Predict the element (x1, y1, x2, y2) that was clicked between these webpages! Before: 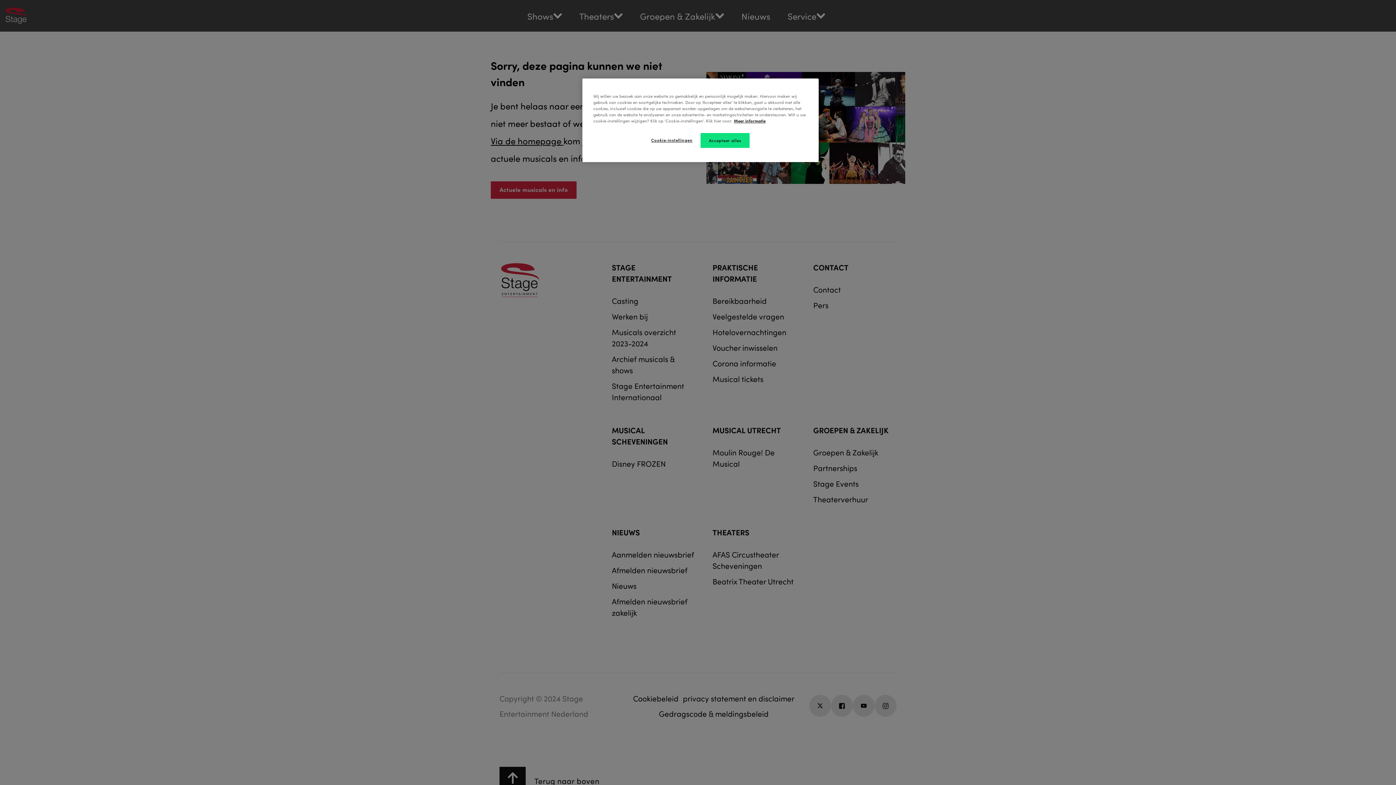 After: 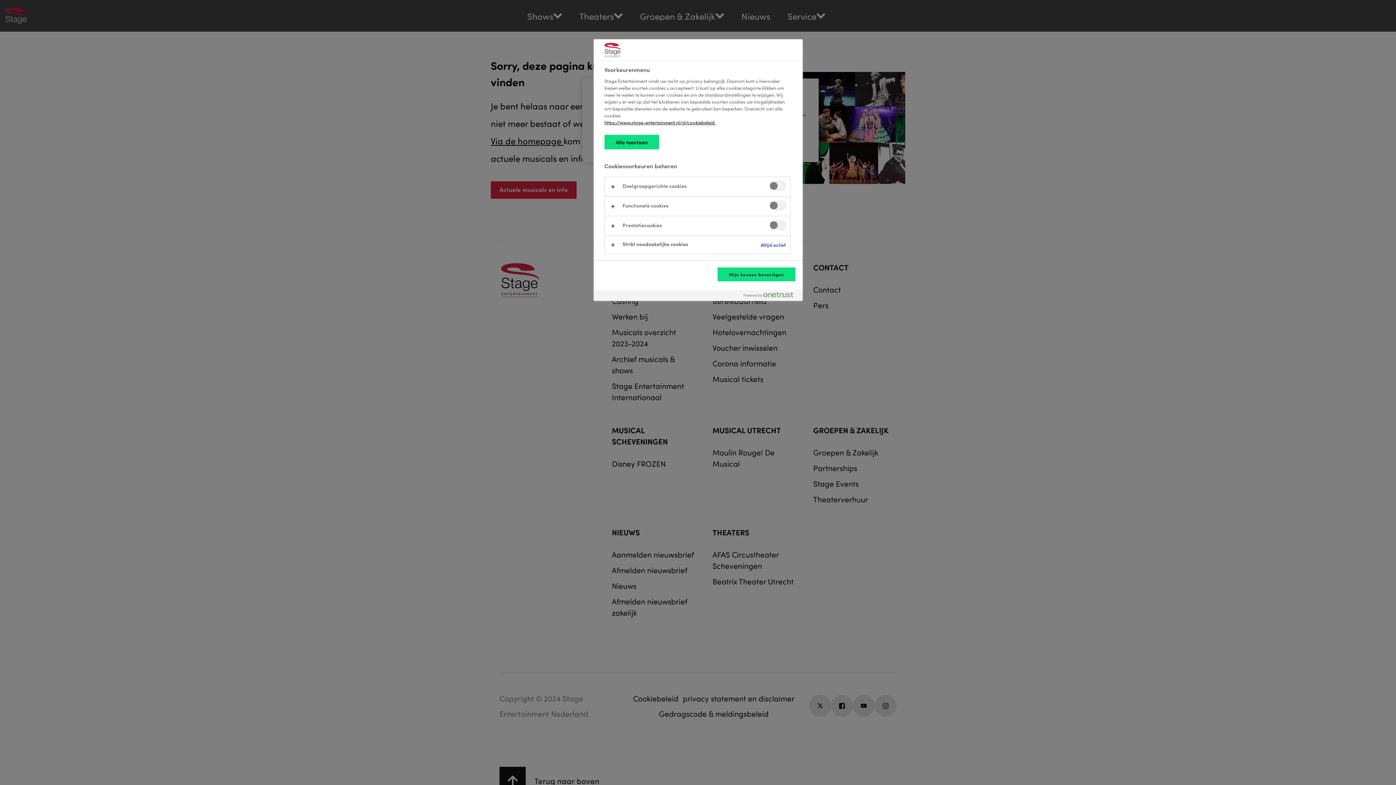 Action: bbox: (647, 133, 696, 147) label: Cookie-instellingen